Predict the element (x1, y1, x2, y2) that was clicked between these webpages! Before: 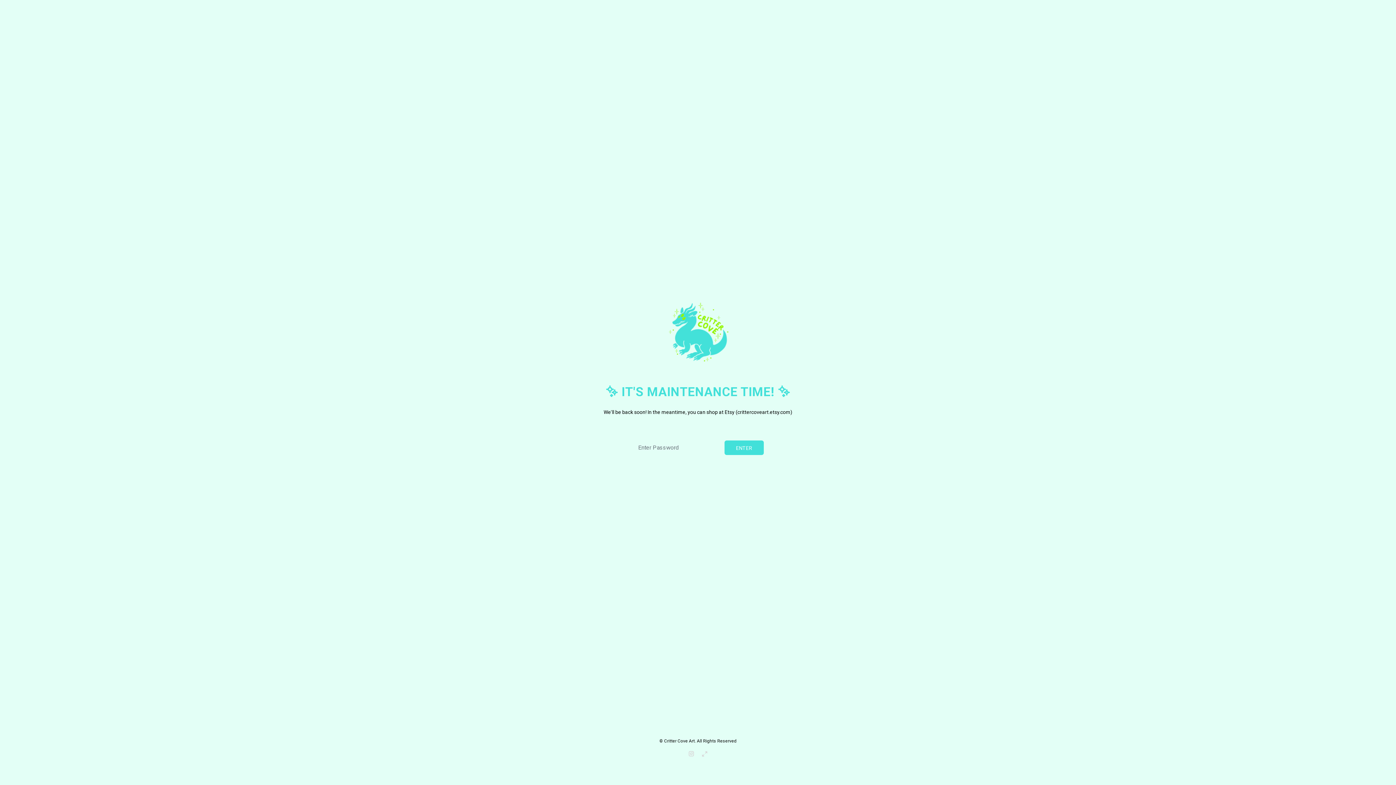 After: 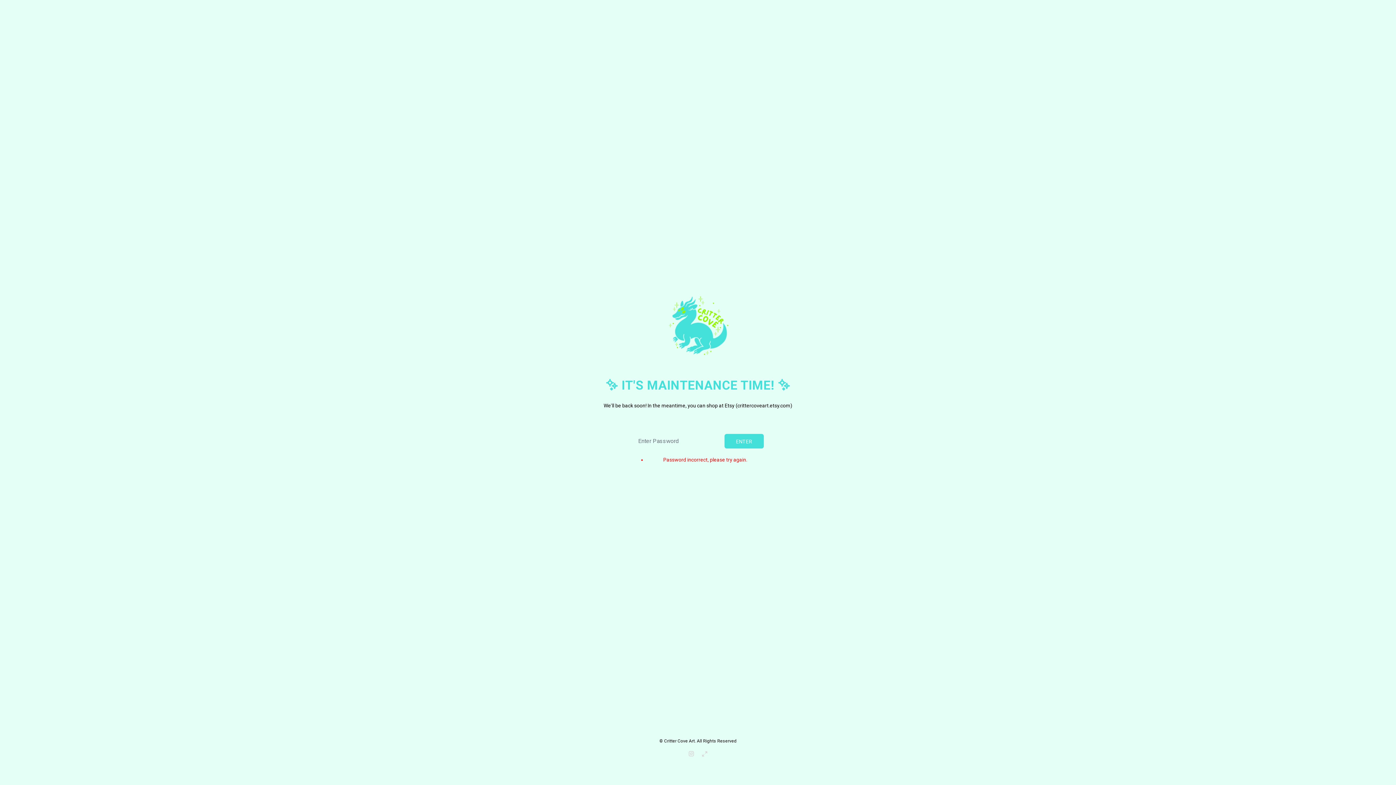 Action: label: ENTER bbox: (724, 440, 763, 455)